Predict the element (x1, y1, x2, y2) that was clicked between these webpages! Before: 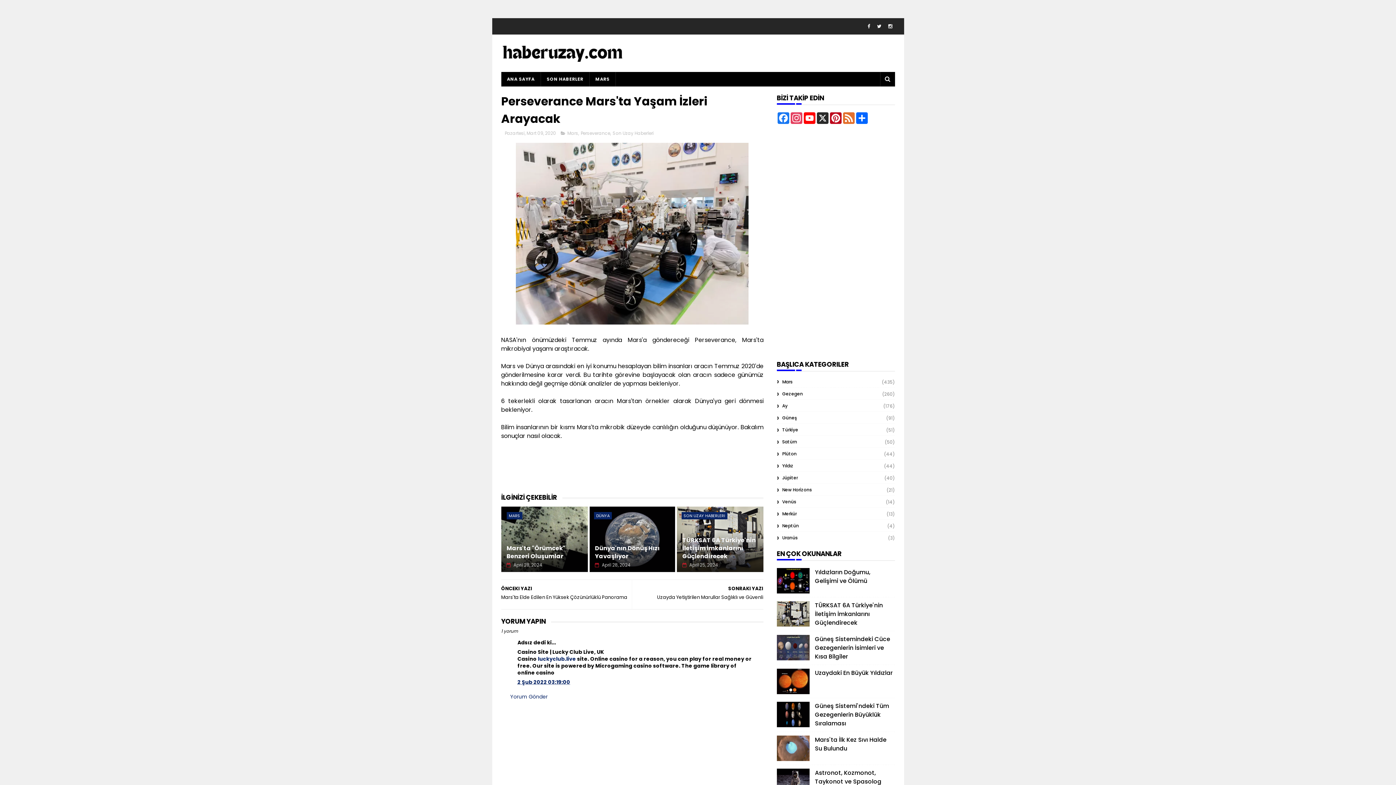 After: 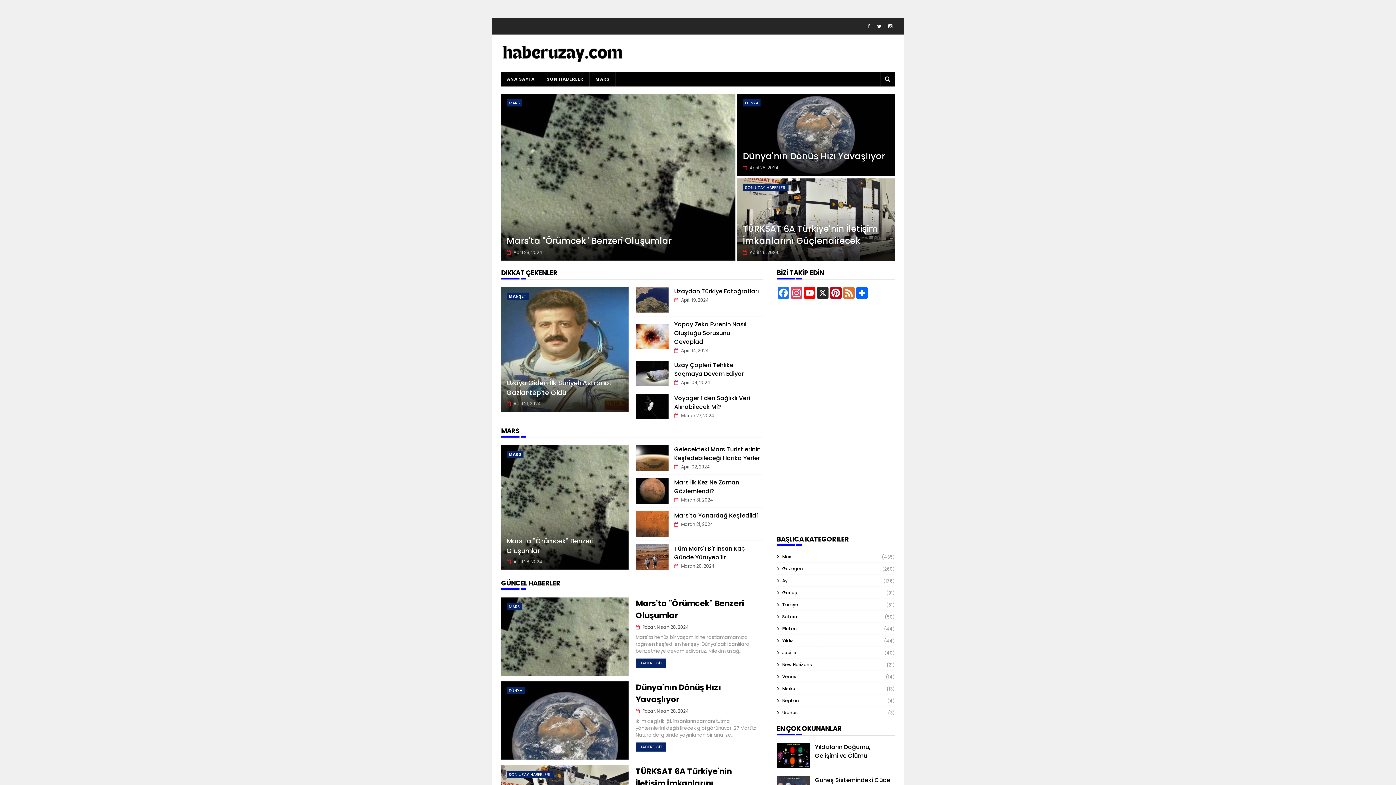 Action: bbox: (501, 45, 883, 61)